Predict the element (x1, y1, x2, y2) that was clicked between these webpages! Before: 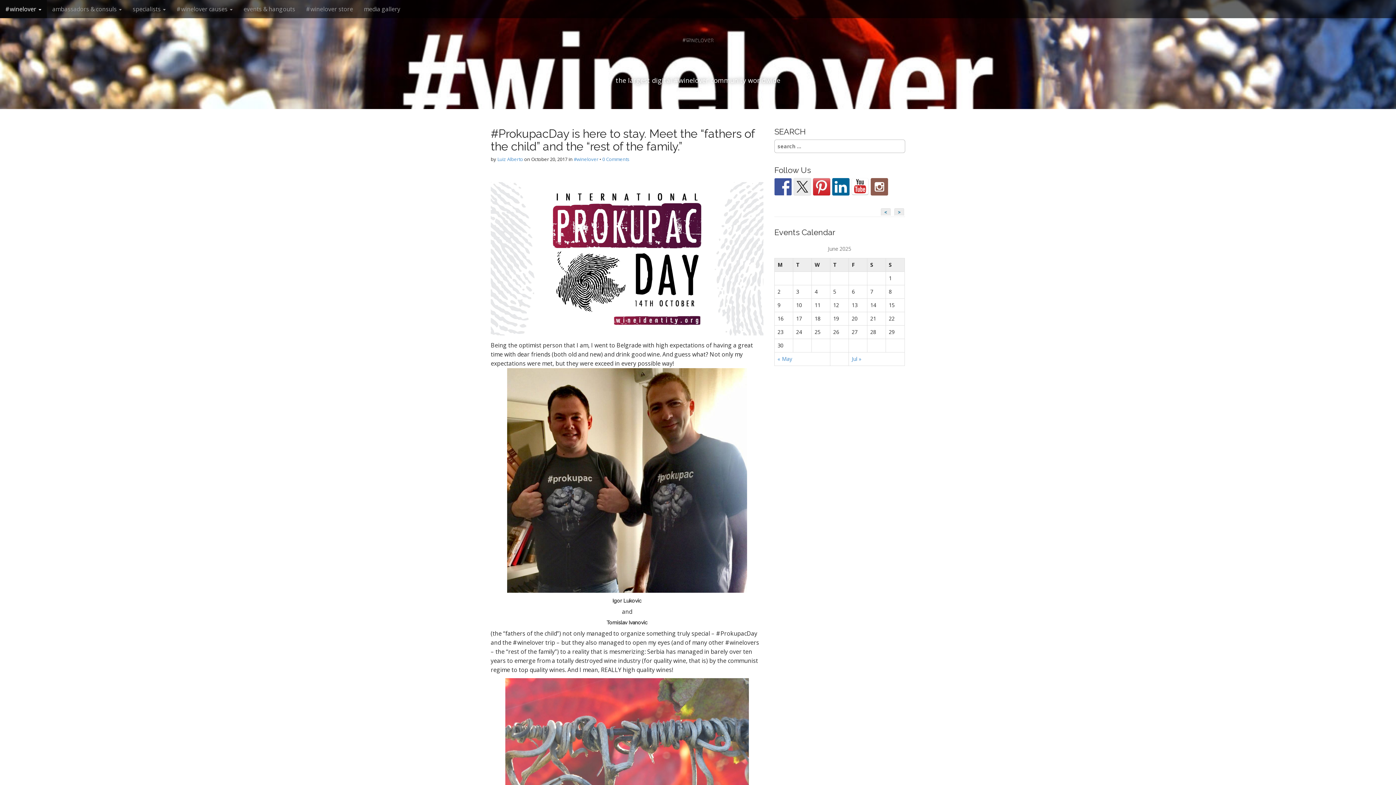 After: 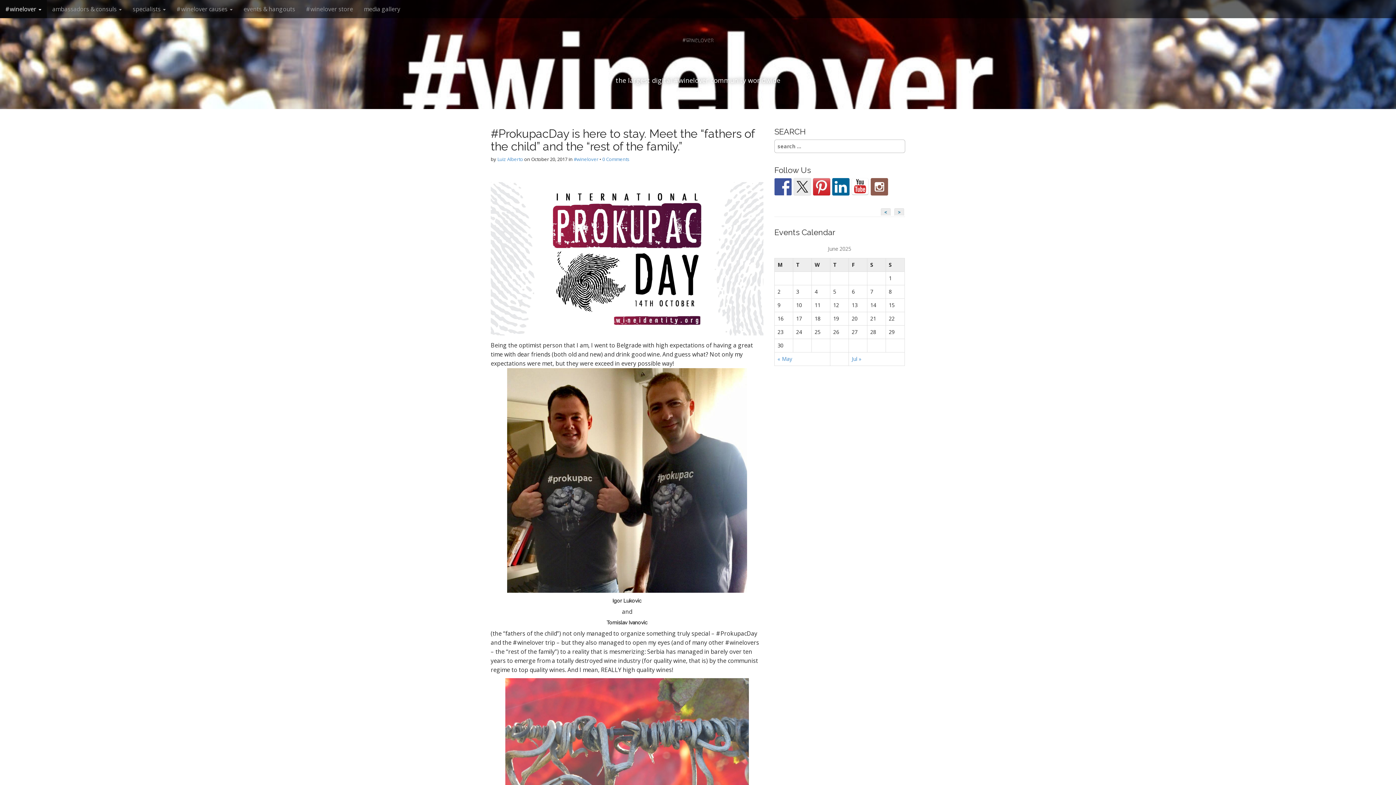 Action: bbox: (774, 178, 792, 195)